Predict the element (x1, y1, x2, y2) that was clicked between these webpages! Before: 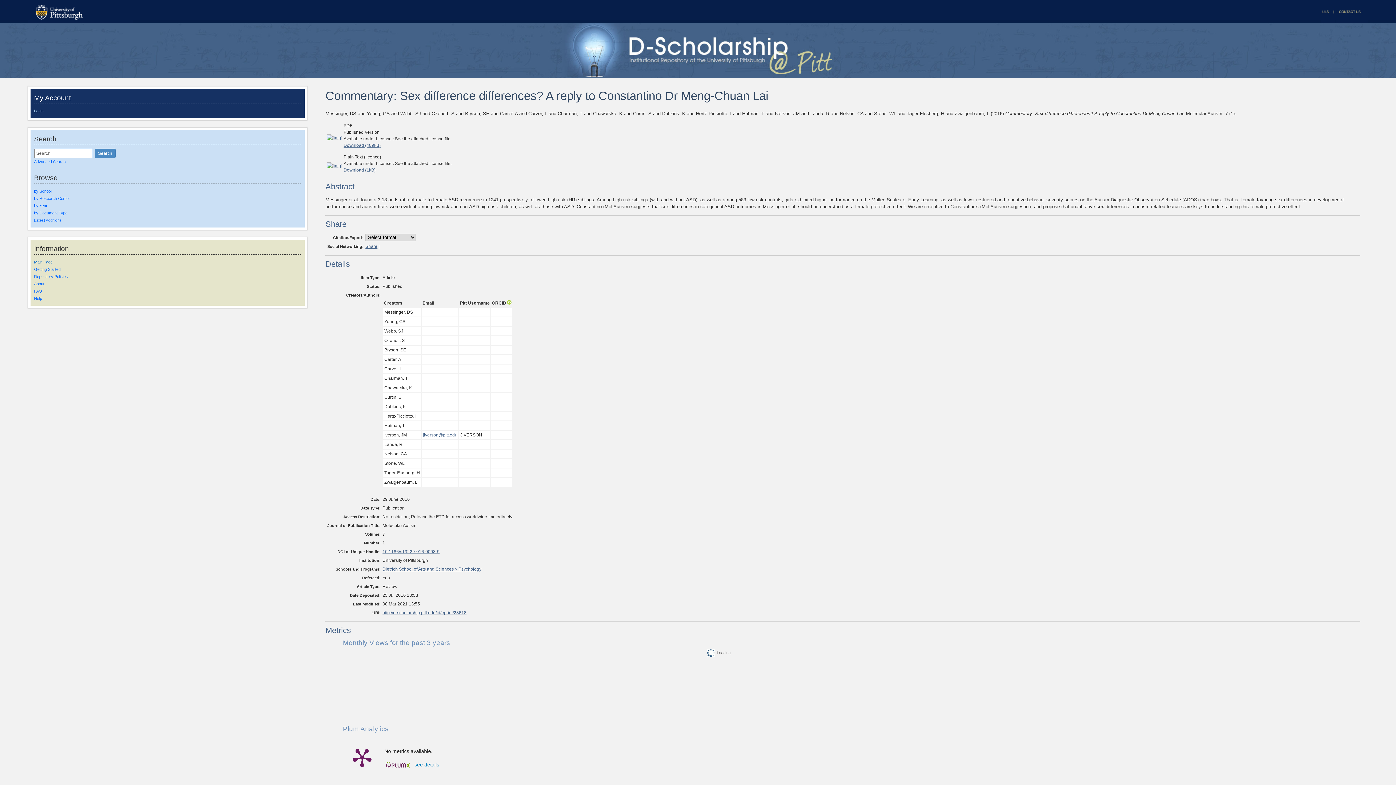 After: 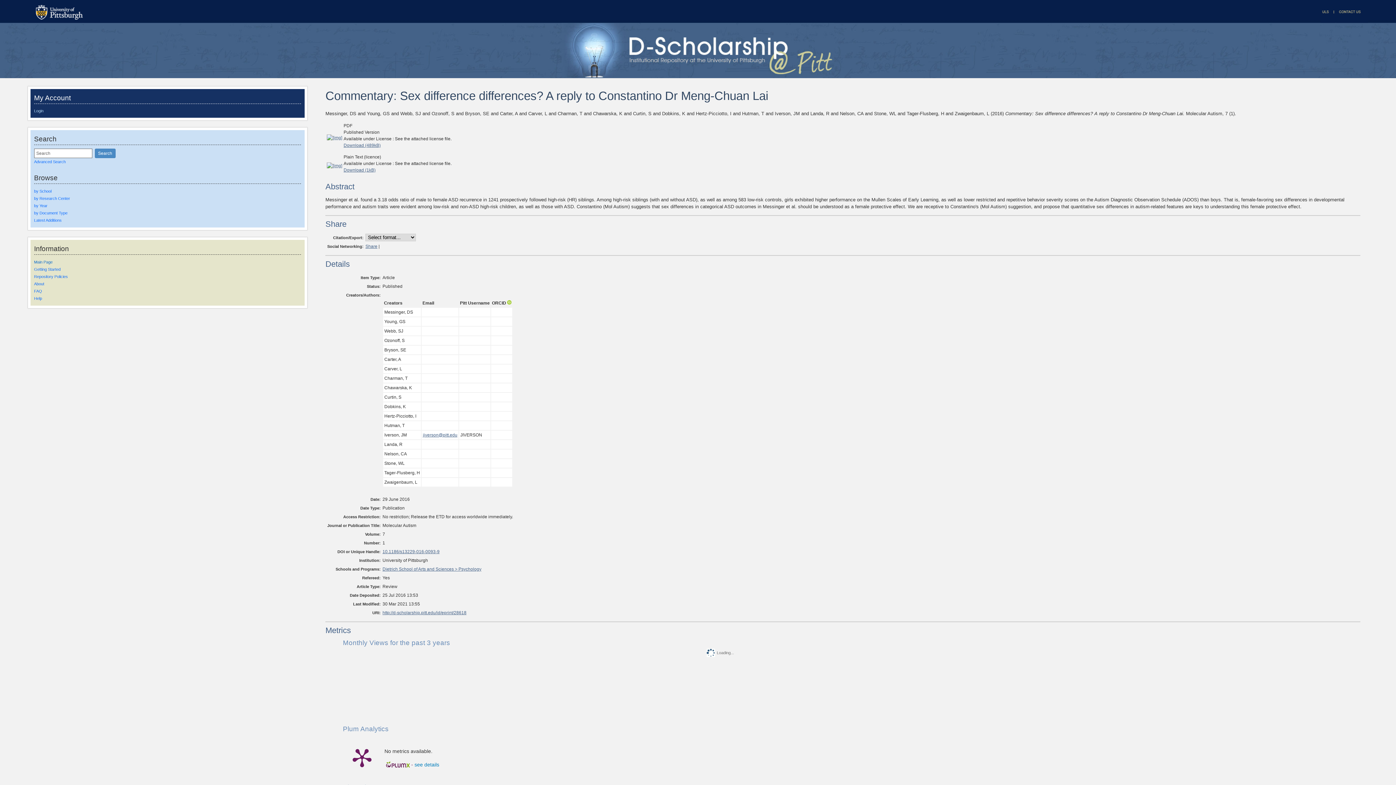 Action: label: see details bbox: (414, 762, 439, 767)